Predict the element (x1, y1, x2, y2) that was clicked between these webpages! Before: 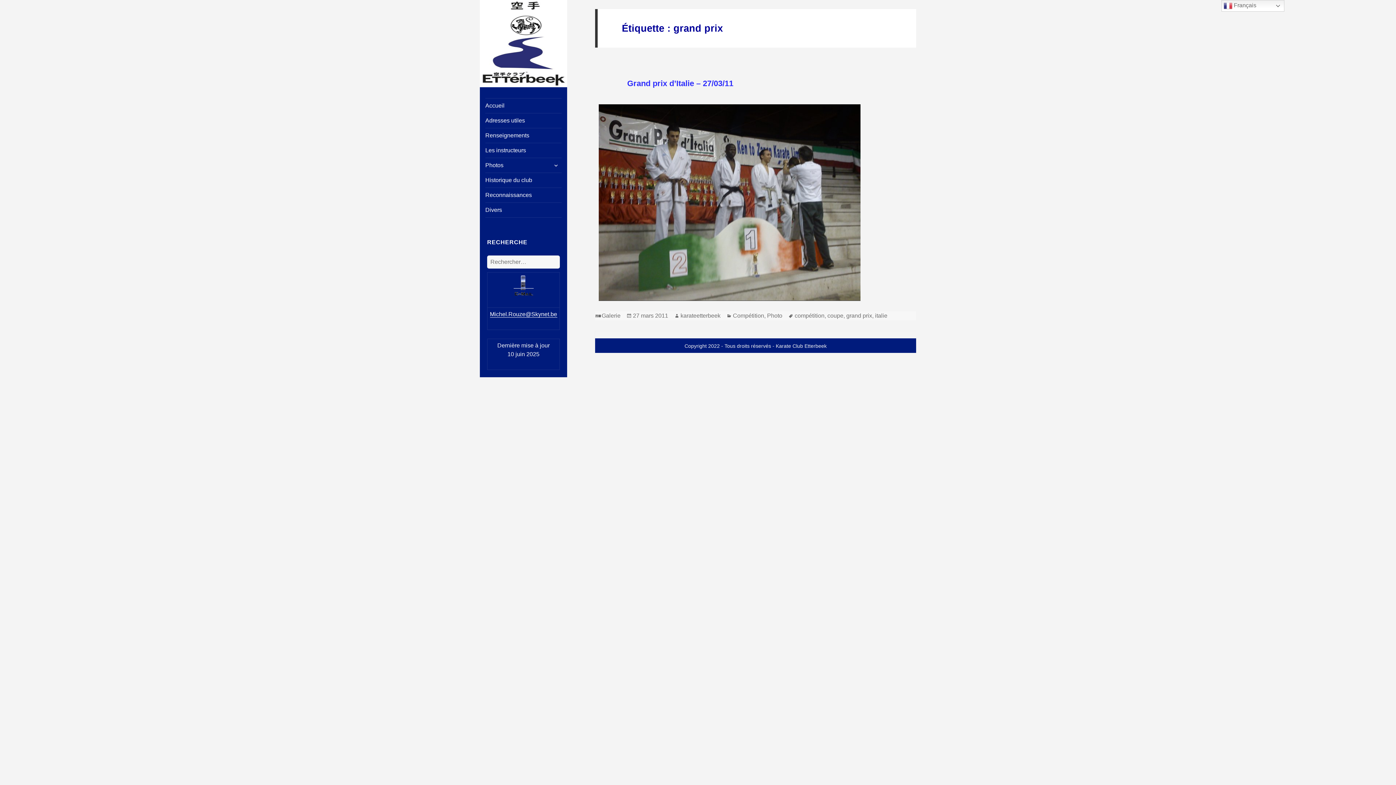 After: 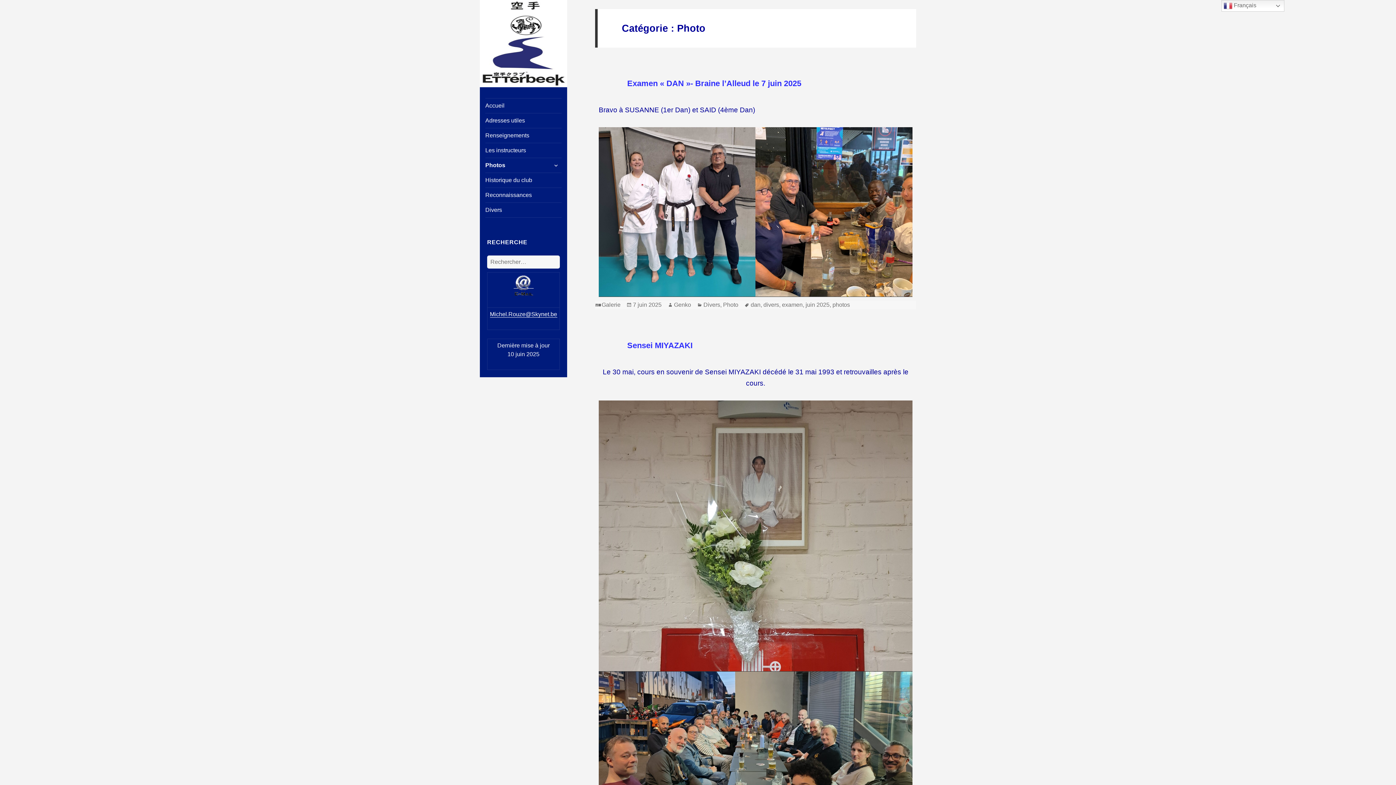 Action: bbox: (767, 312, 782, 319) label: Photo